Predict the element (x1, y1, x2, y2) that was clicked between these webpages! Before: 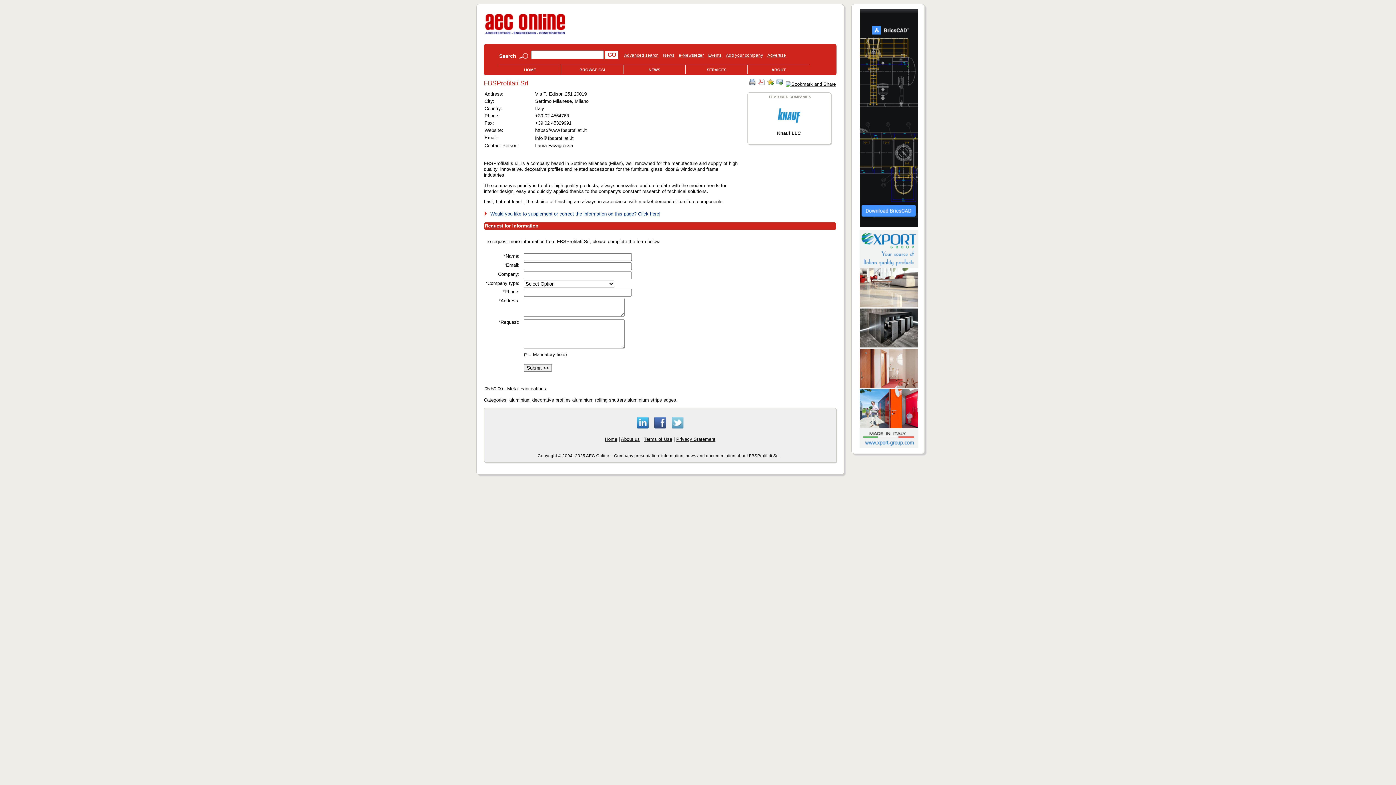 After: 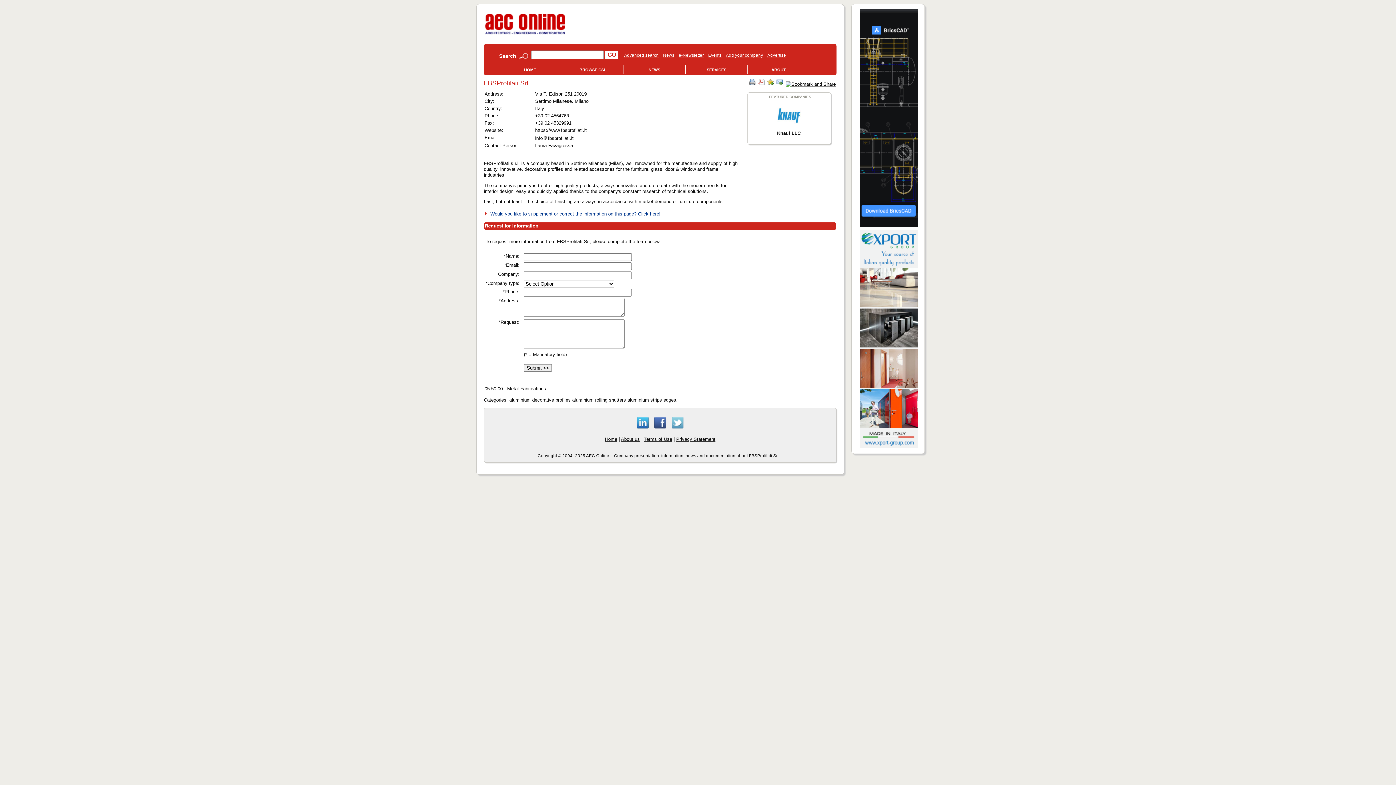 Action: bbox: (776, 81, 783, 86)